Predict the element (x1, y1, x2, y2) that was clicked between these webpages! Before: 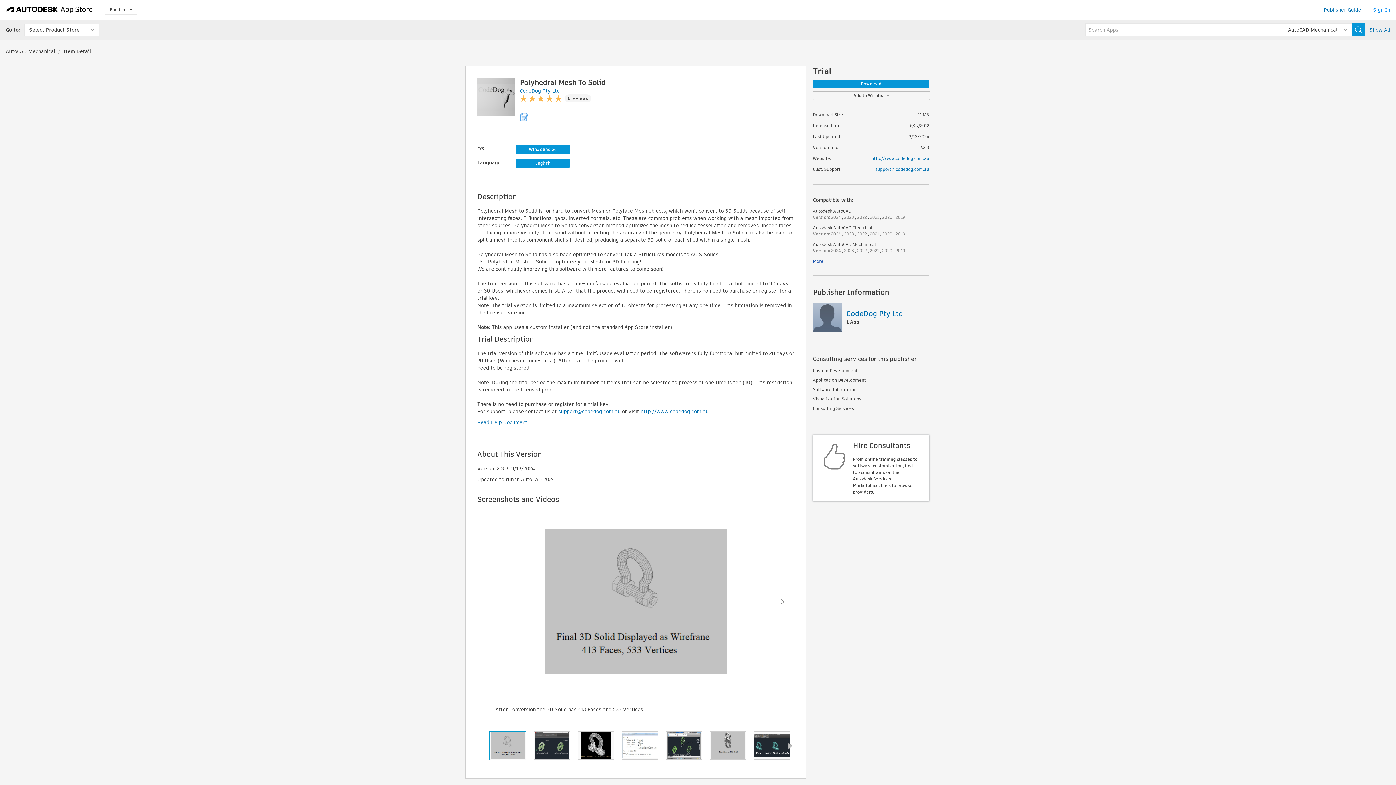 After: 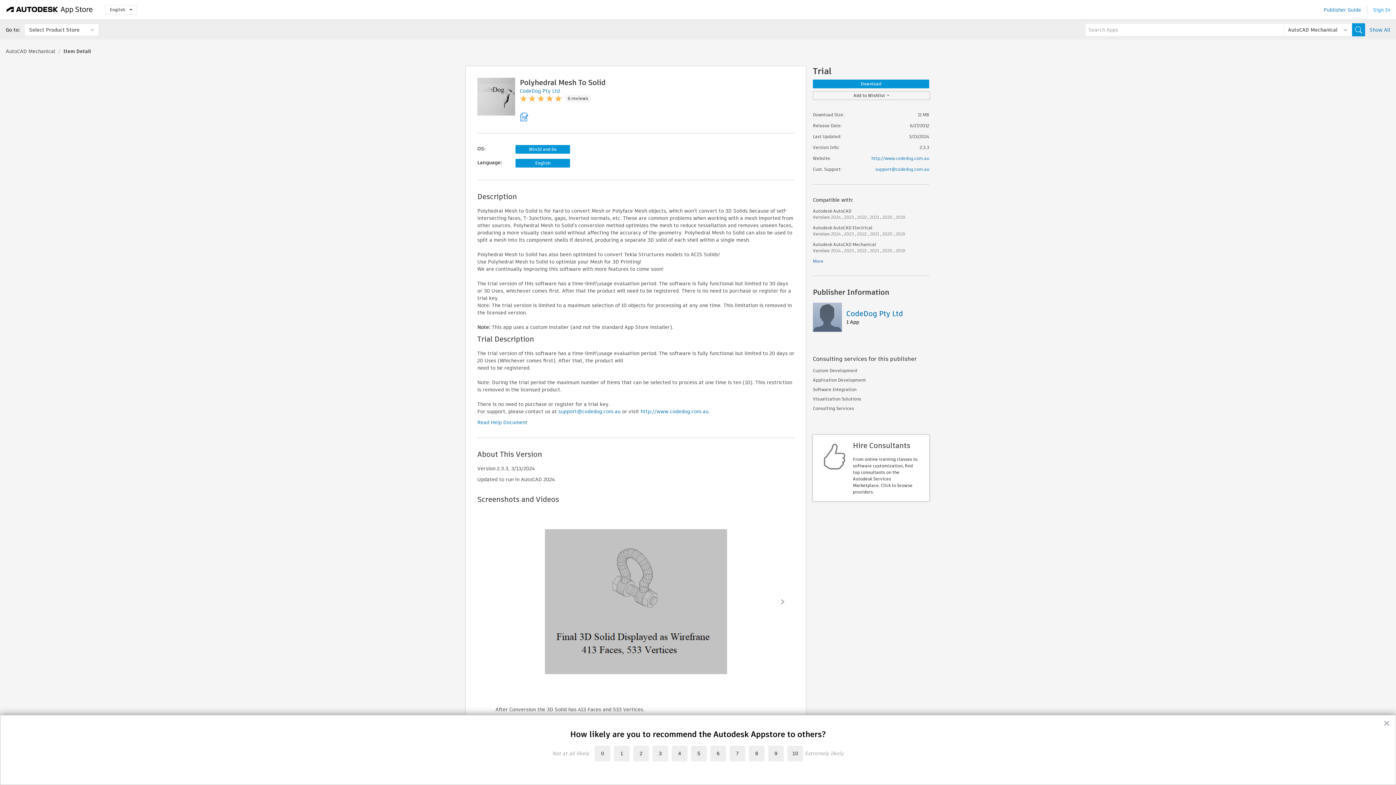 Action: label: support@codedog.com.au bbox: (875, 166, 929, 172)